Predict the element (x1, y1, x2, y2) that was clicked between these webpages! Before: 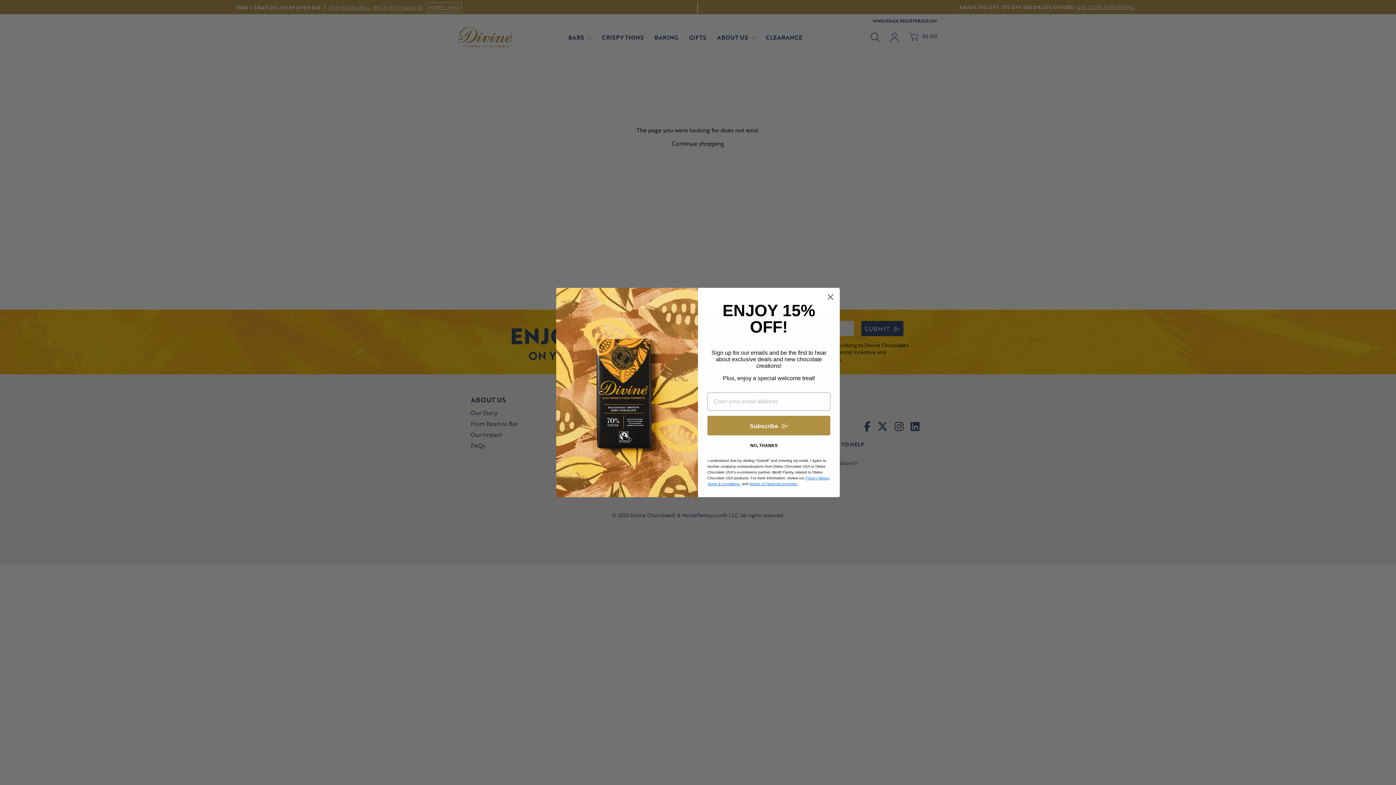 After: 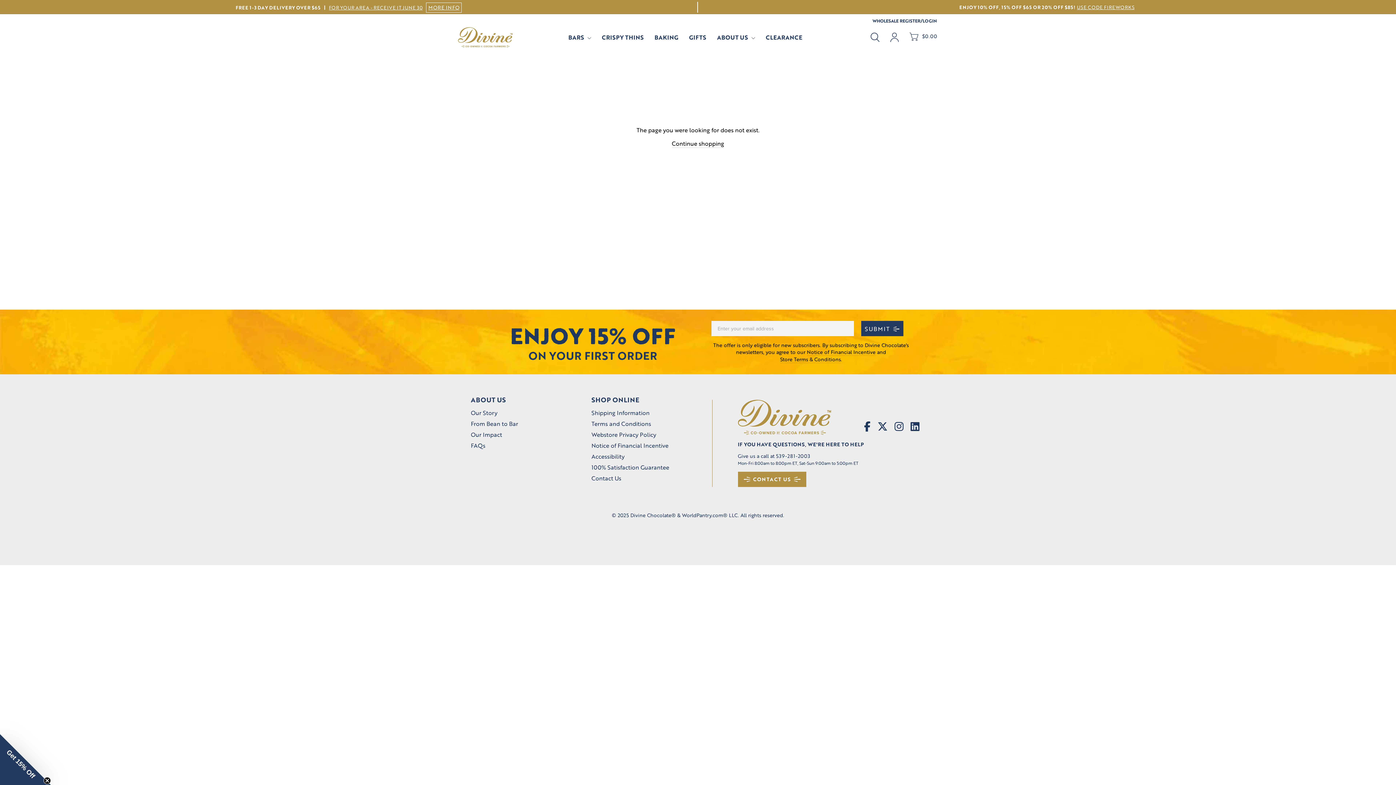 Action: bbox: (824, 290, 837, 303) label: Close dialog